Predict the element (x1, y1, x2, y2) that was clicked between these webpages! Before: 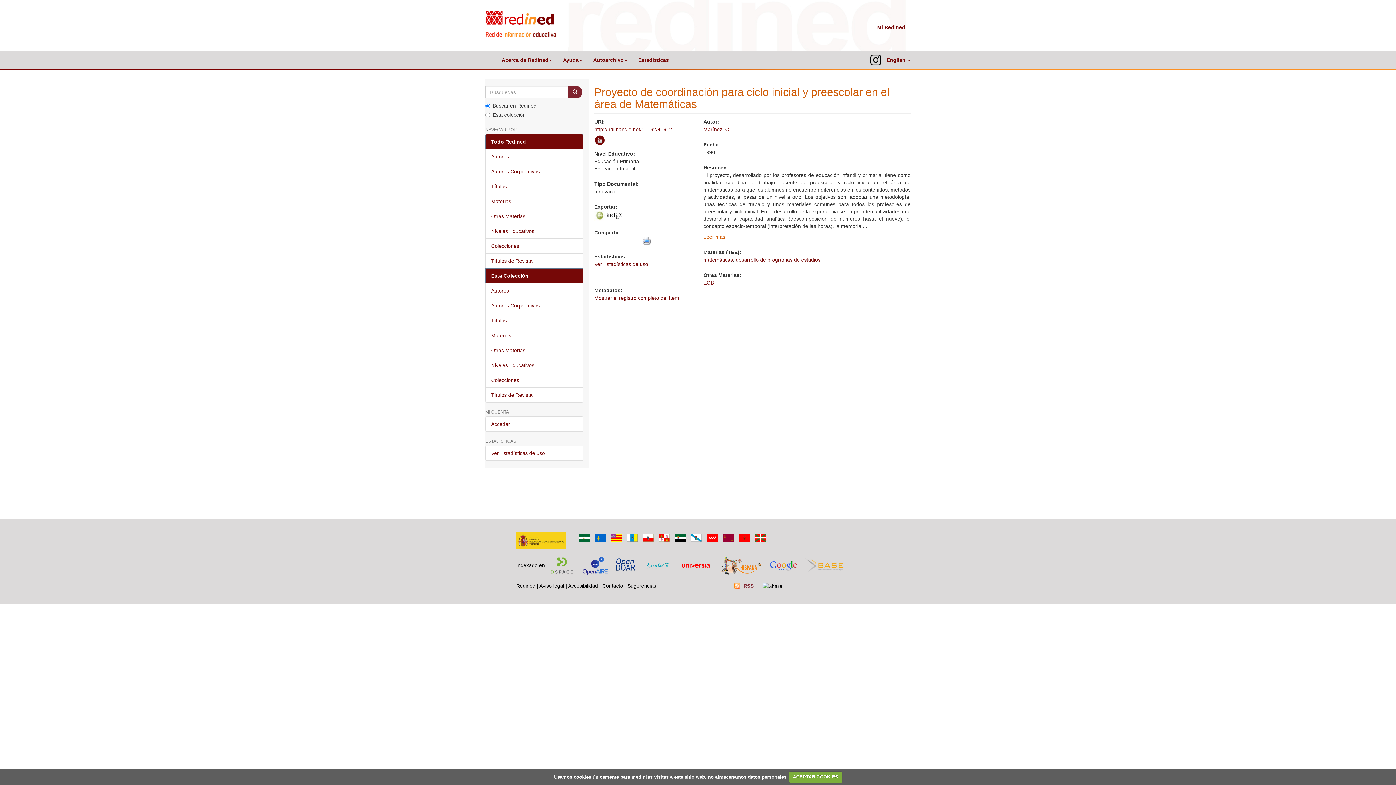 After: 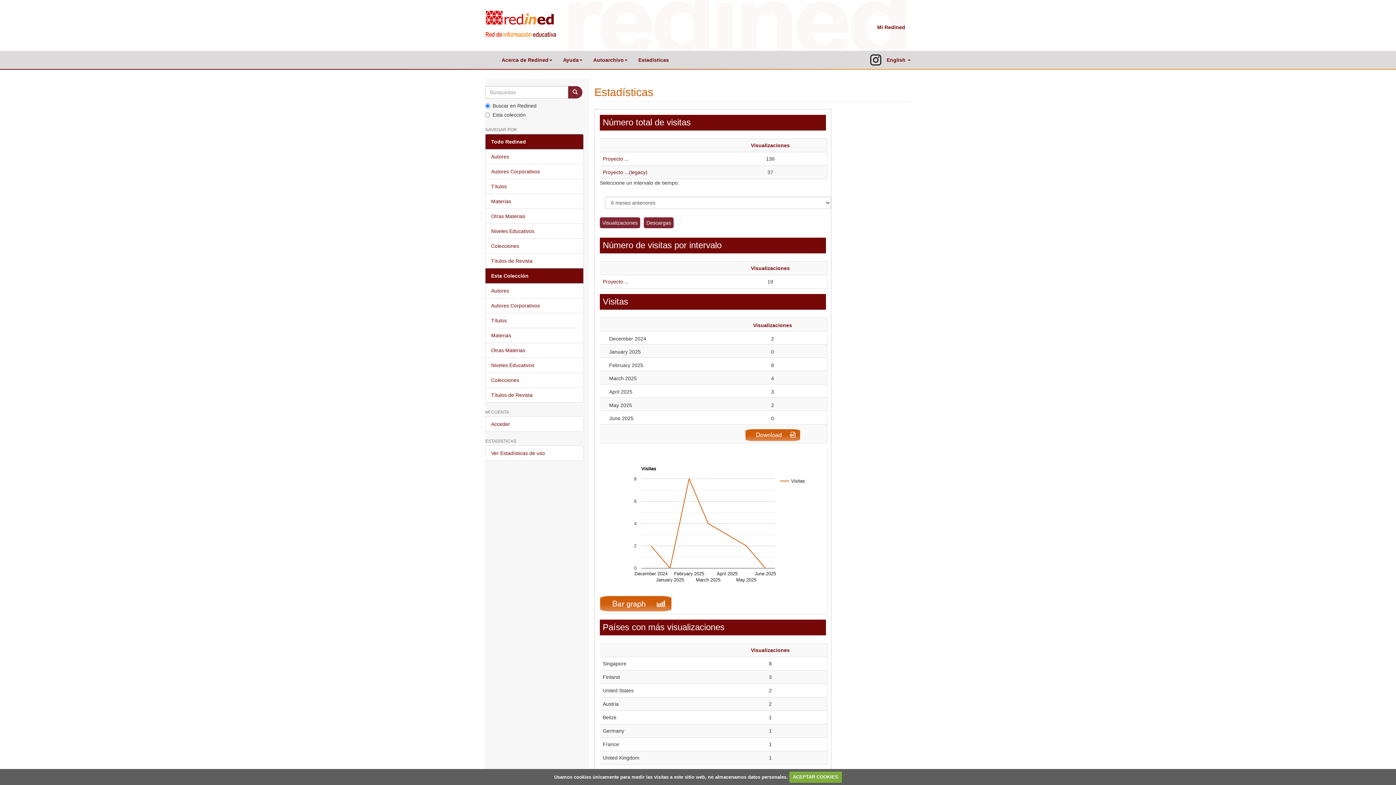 Action: label: Ver Estadísticas de uso bbox: (594, 261, 648, 267)